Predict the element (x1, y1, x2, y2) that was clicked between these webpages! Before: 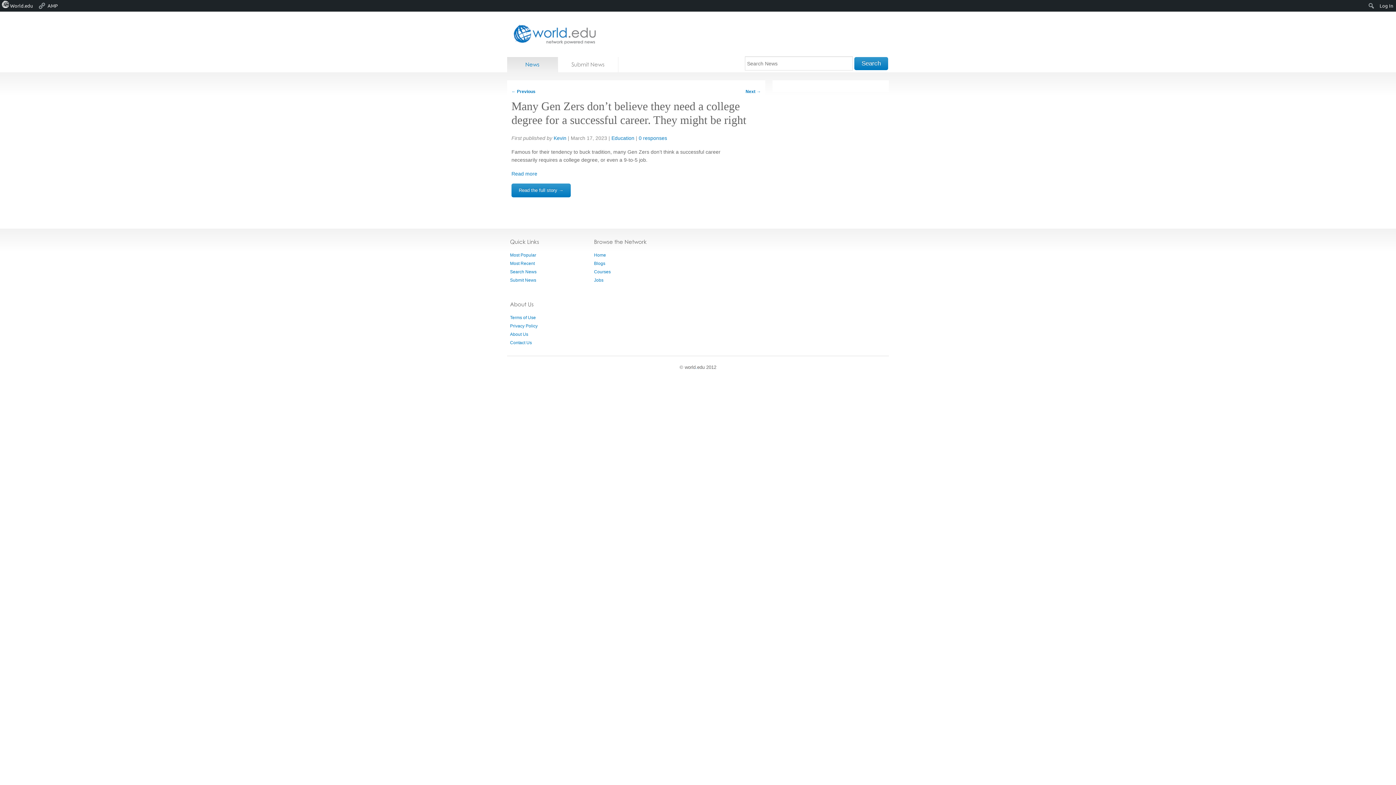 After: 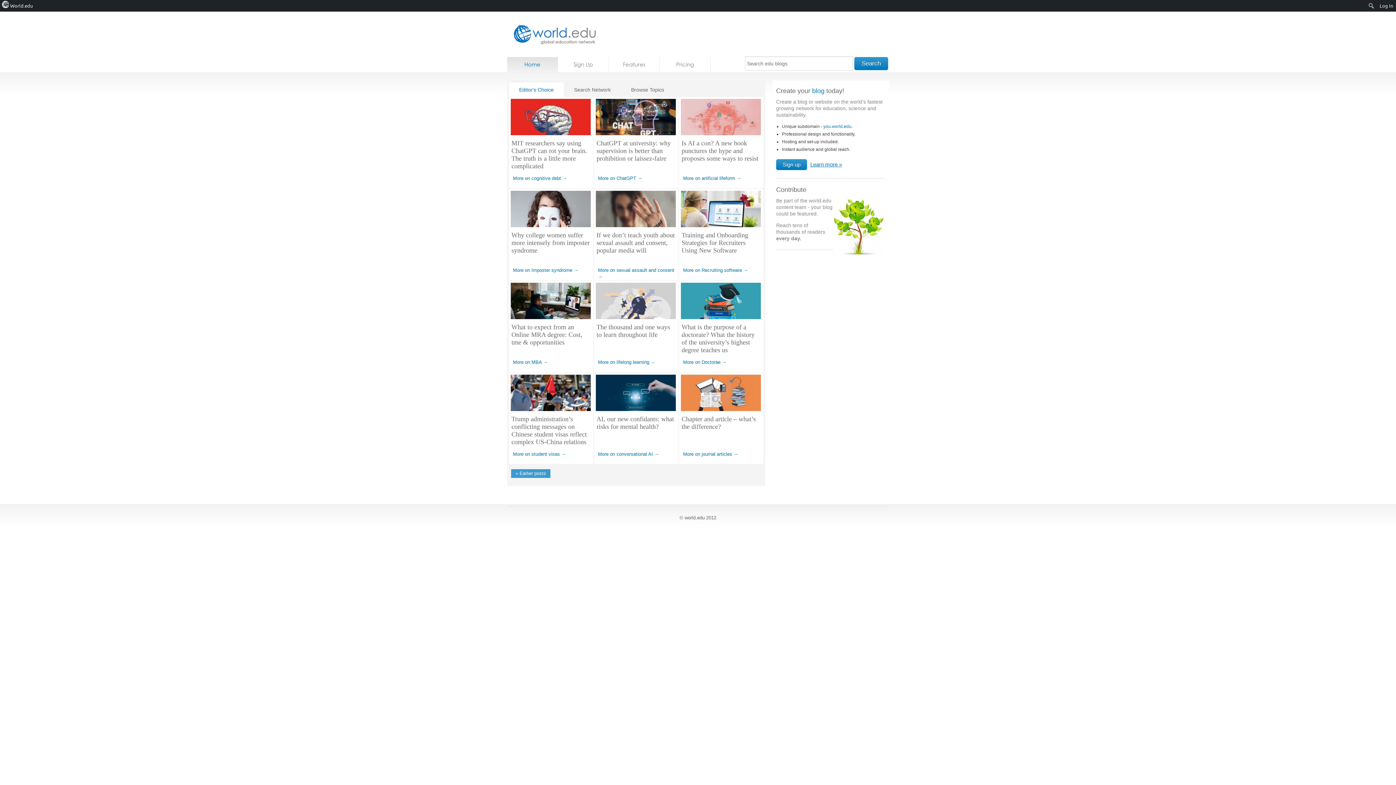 Action: bbox: (594, 261, 605, 266) label: Blogs